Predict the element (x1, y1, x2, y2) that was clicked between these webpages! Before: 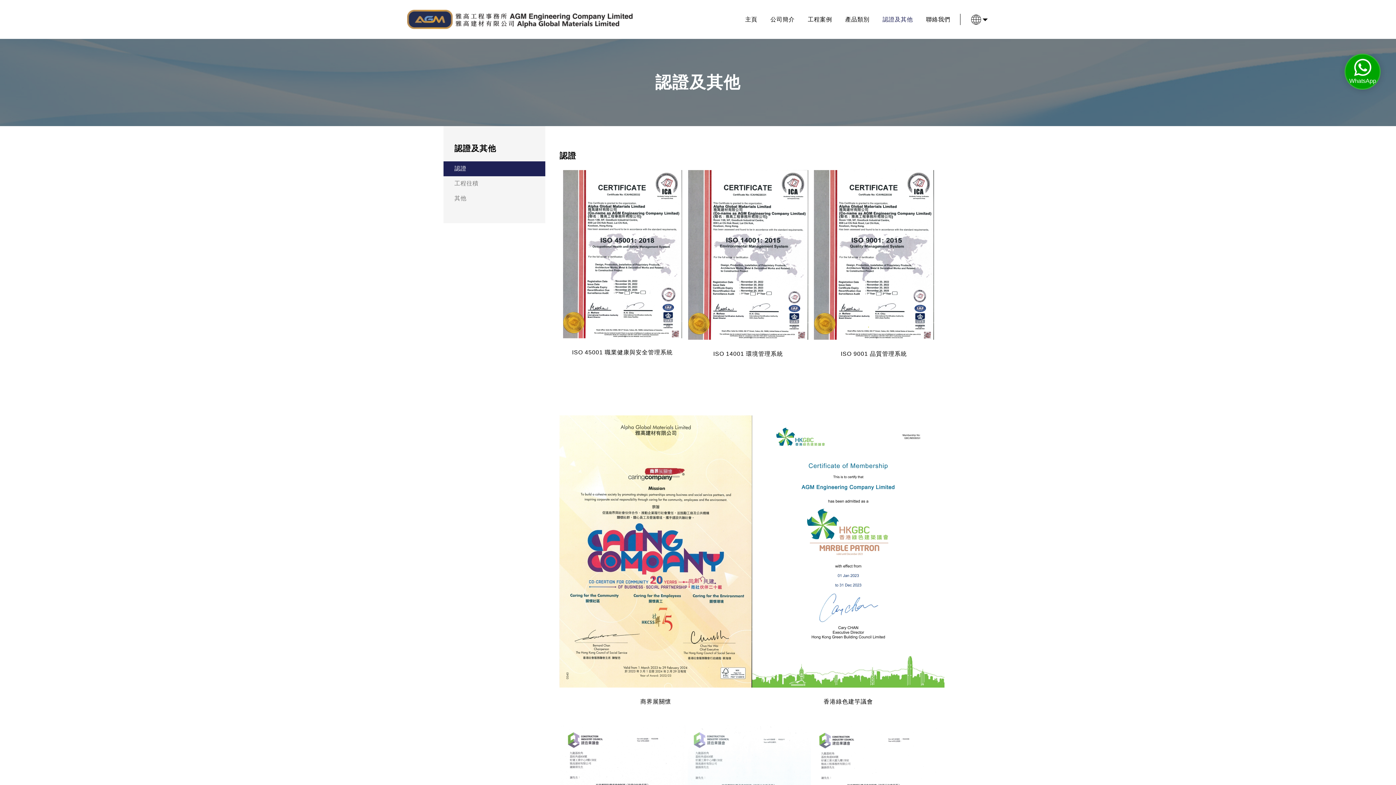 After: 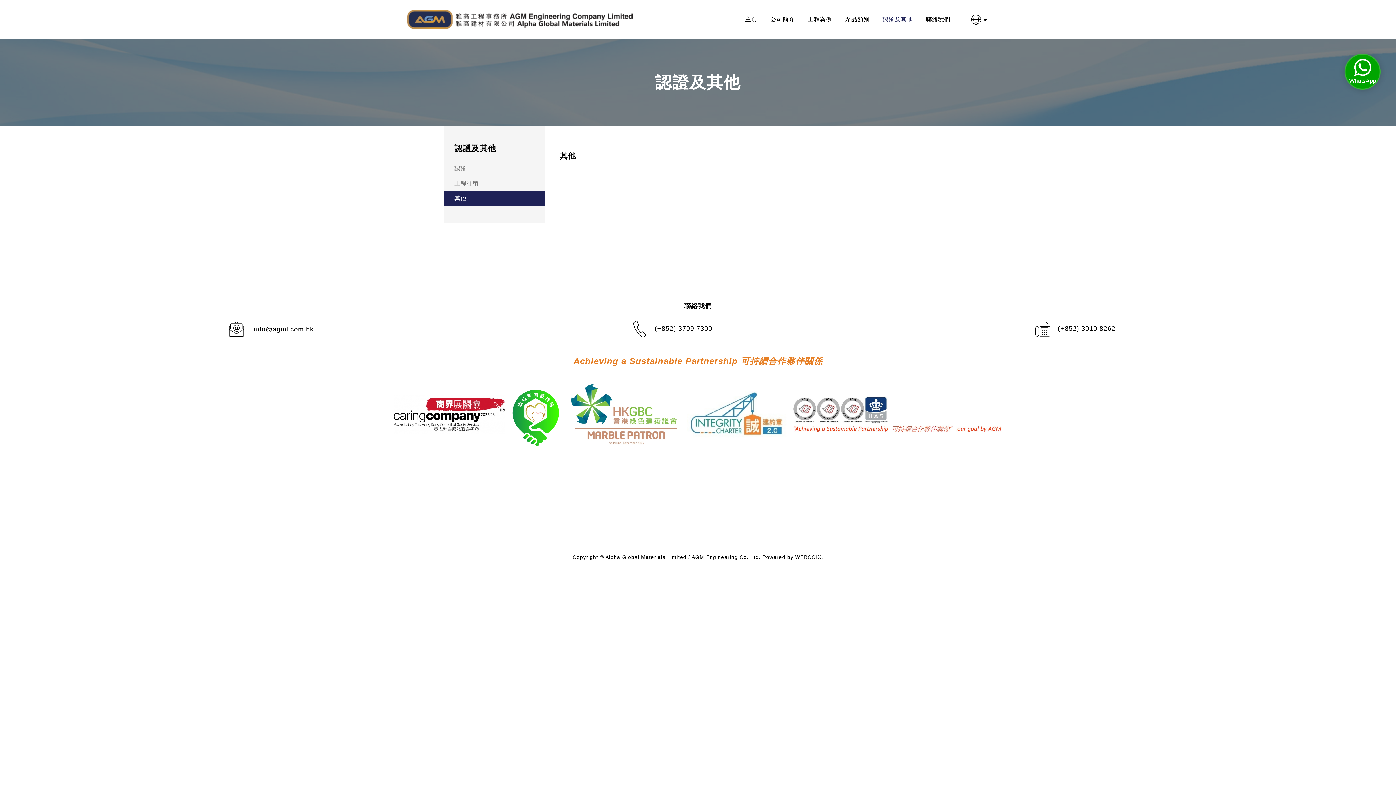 Action: label: 其他 bbox: (443, 191, 545, 206)